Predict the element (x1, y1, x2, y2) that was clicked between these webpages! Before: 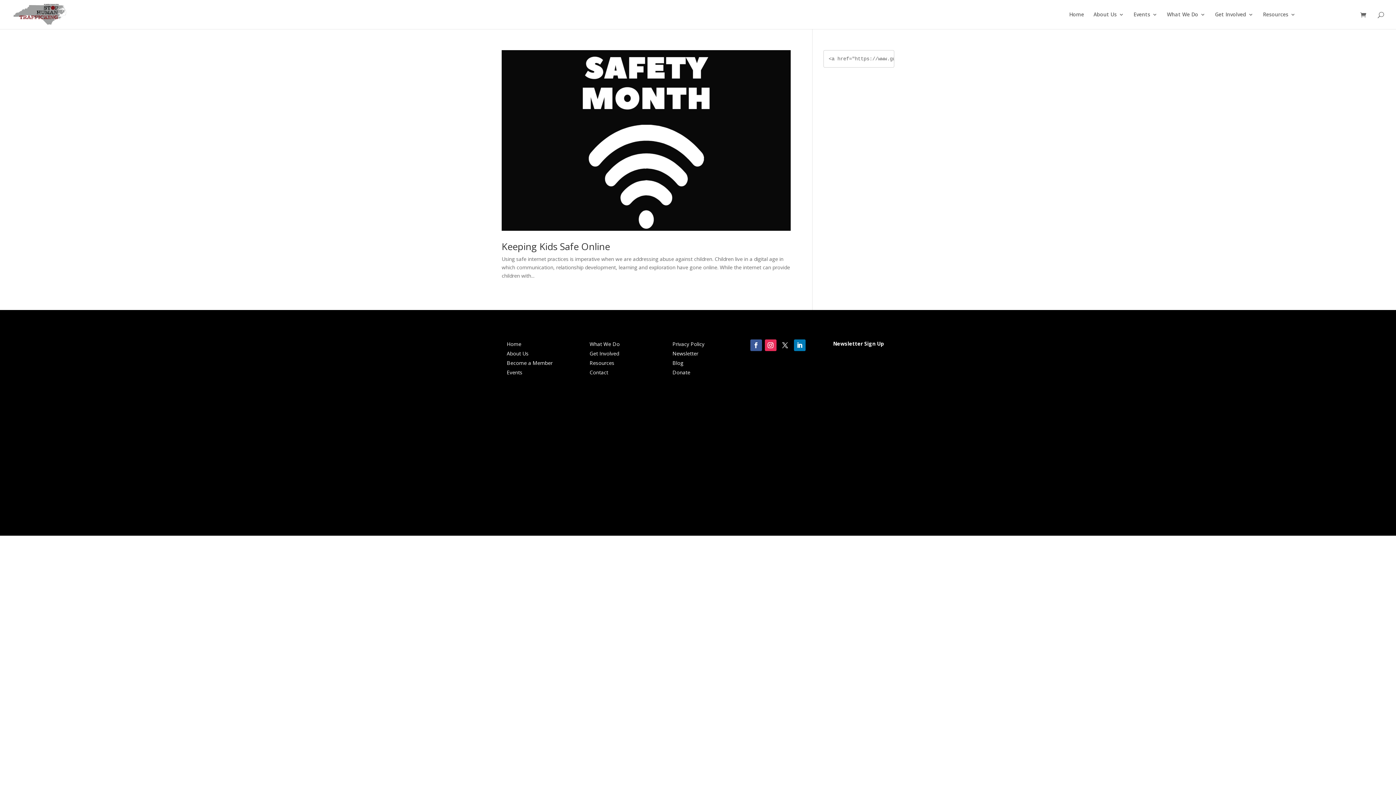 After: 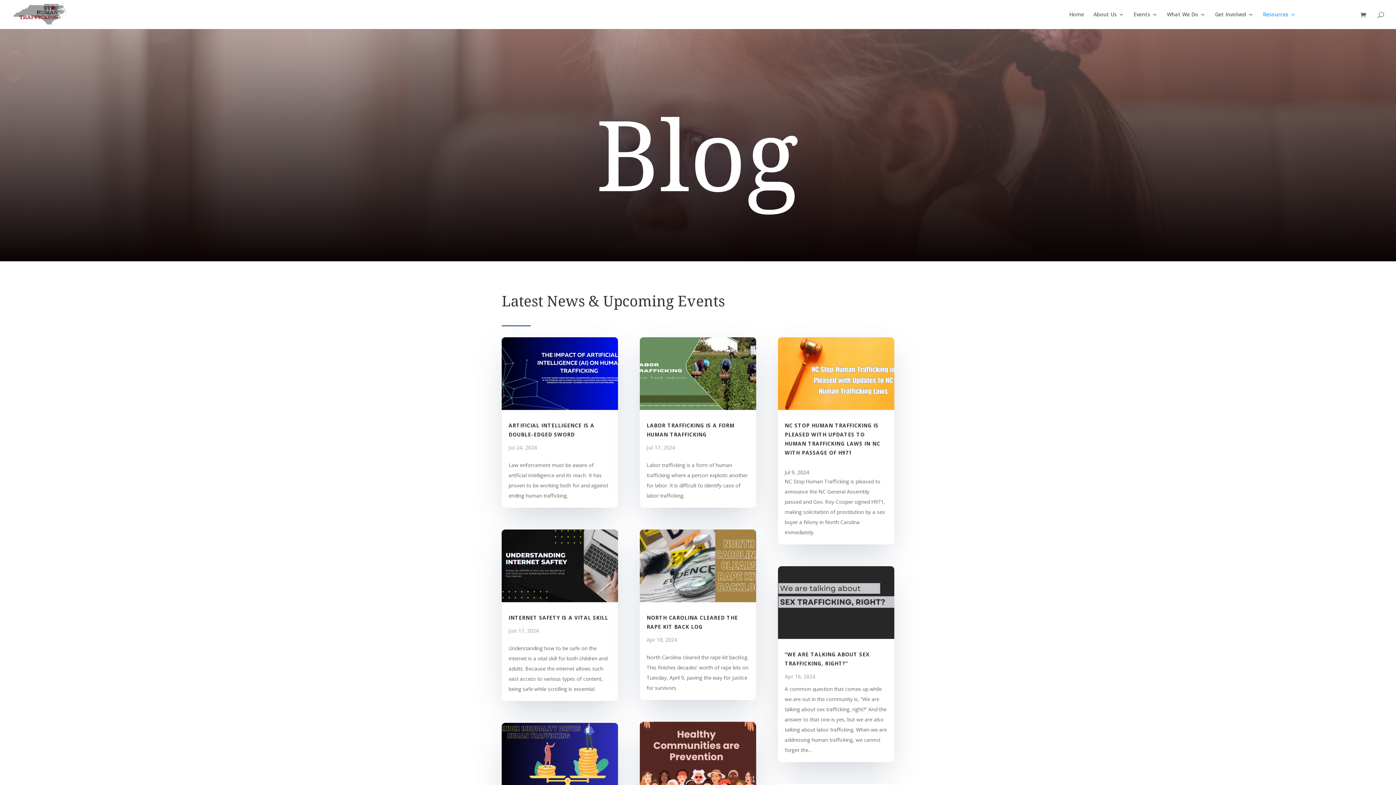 Action: label: Blog bbox: (672, 359, 683, 366)